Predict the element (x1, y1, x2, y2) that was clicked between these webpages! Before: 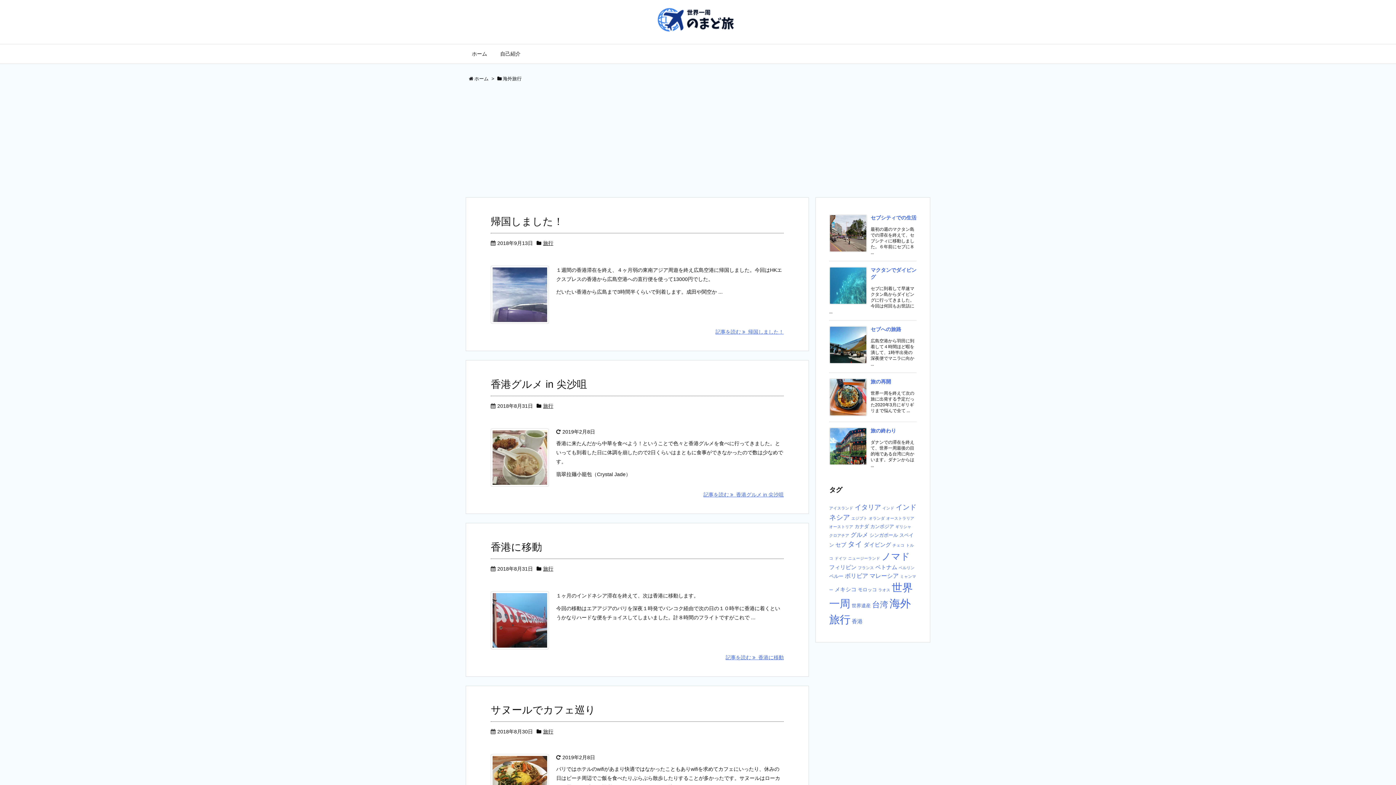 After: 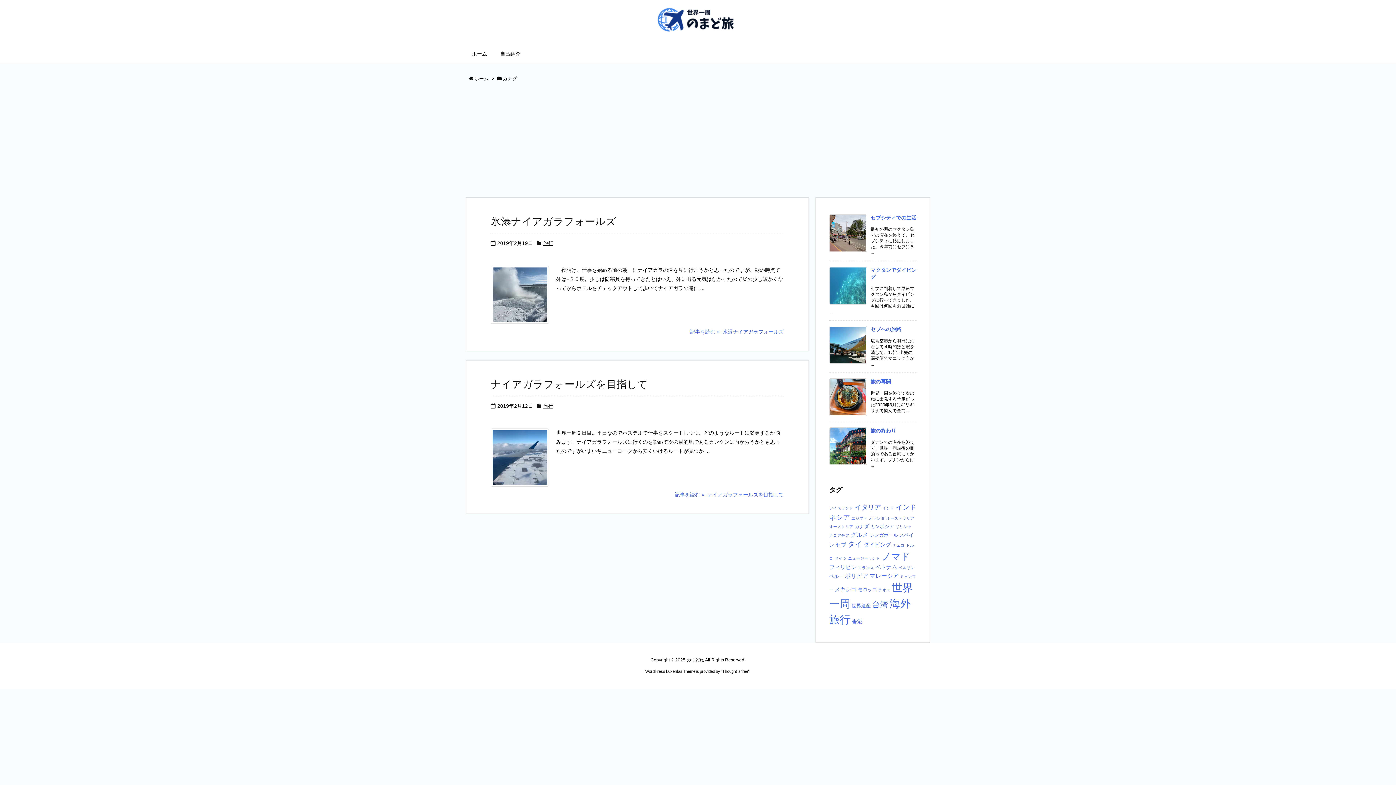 Action: bbox: (854, 524, 869, 529) label: カナダ (2個の項目)